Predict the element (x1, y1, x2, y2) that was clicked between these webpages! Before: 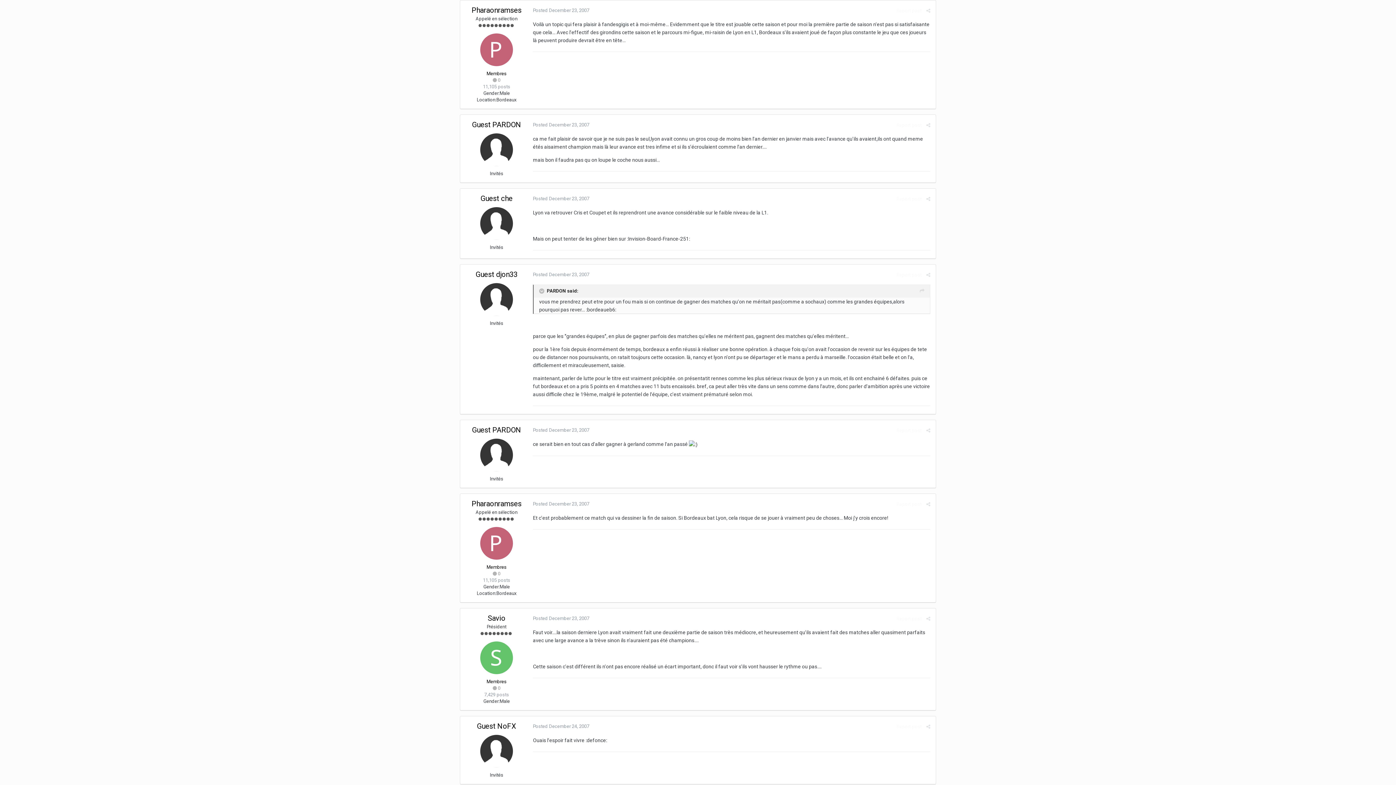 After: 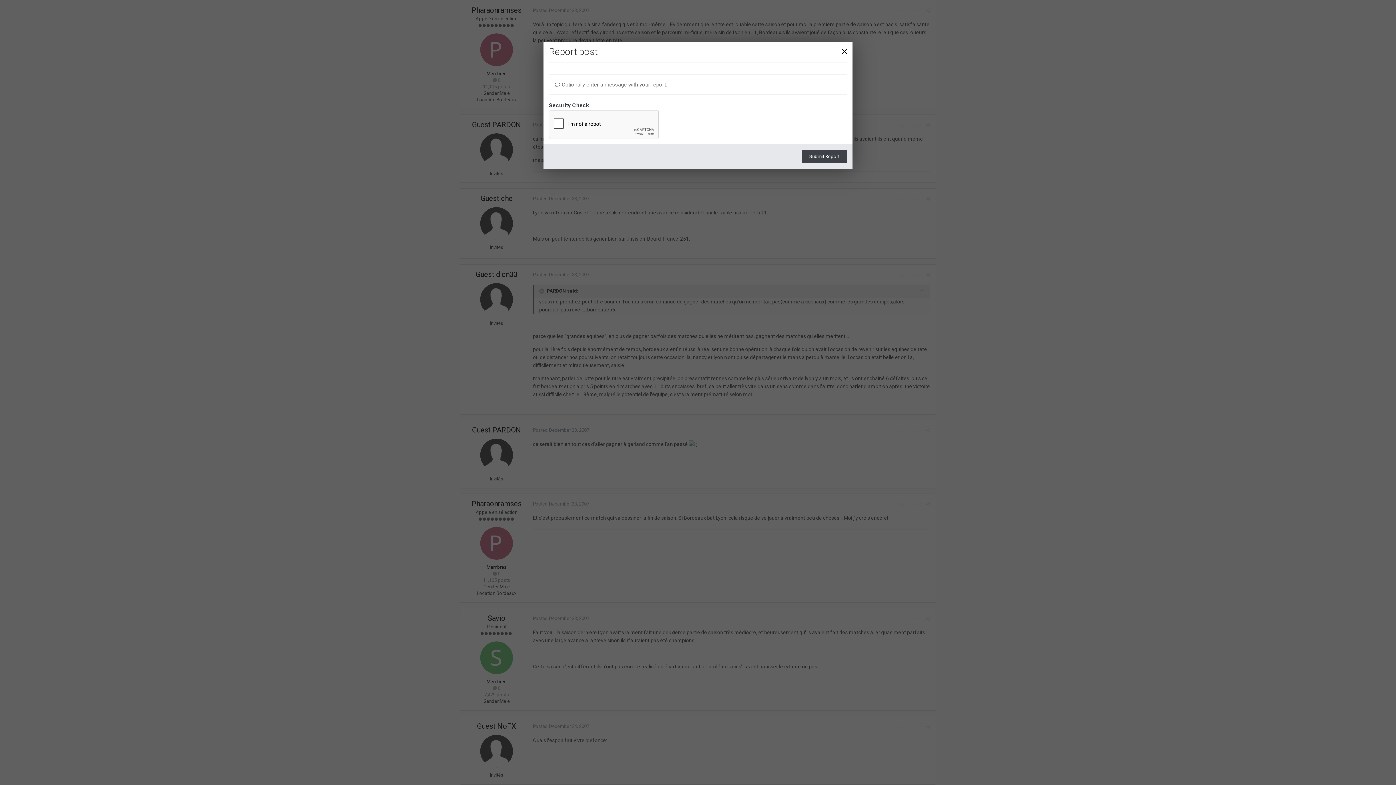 Action: label: Report post bbox: (896, 272, 921, 277)